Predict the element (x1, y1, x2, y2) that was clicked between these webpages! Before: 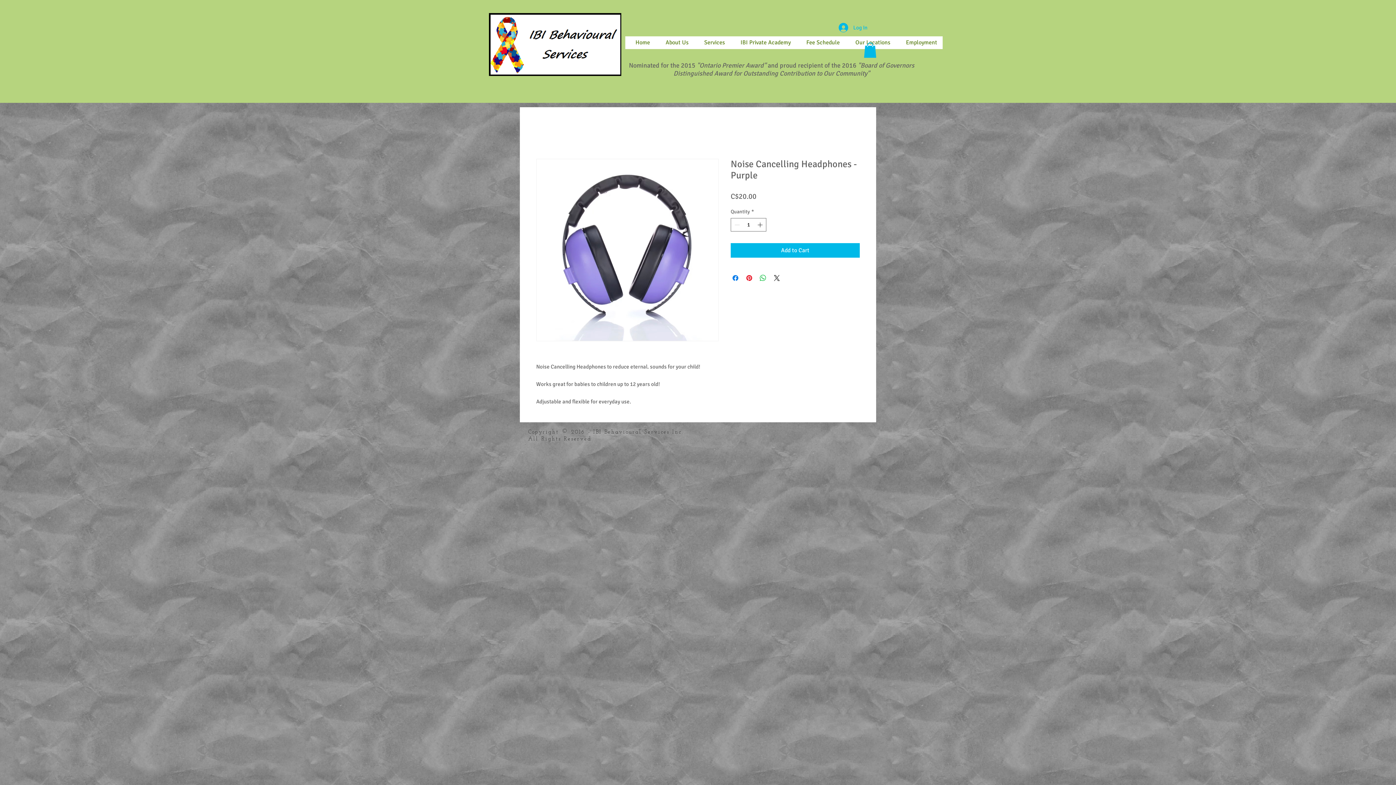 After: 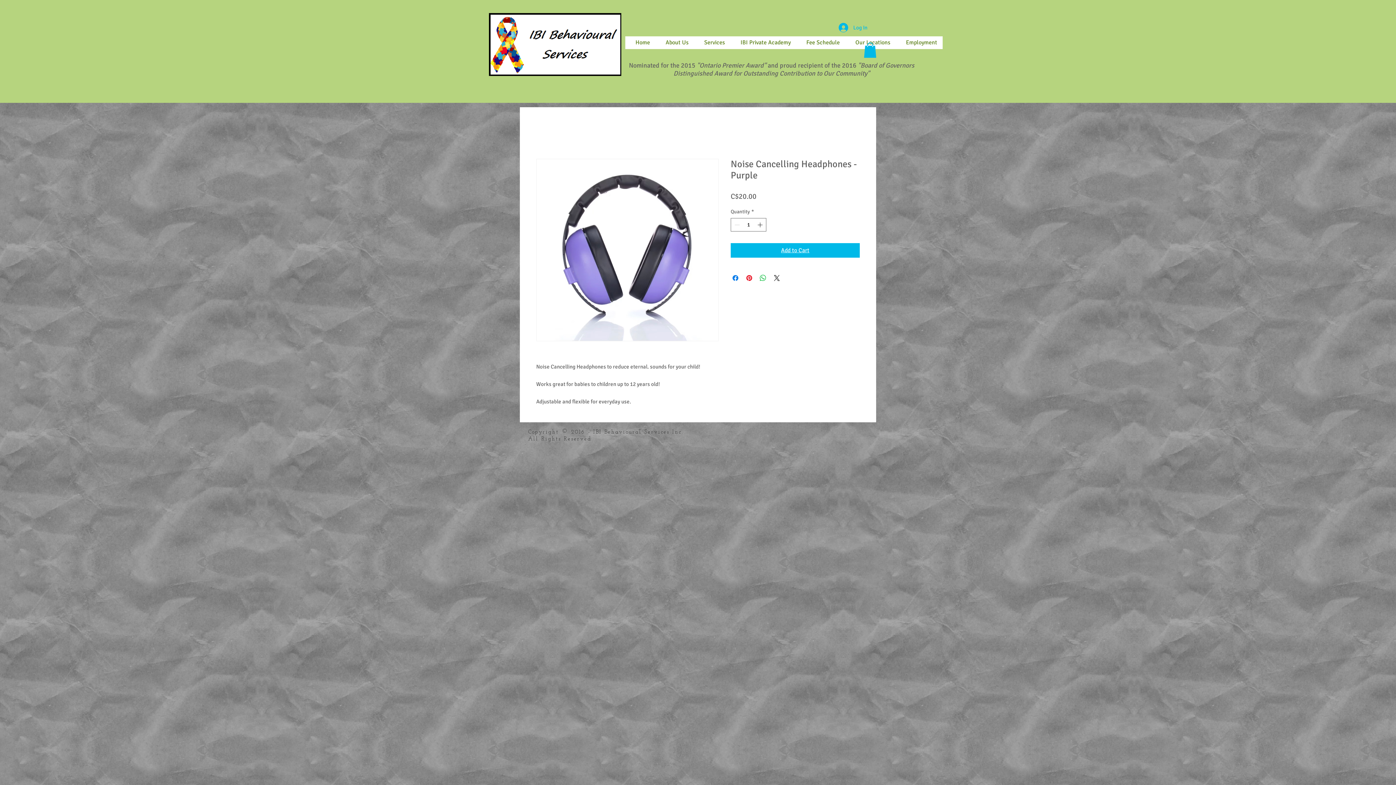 Action: label: Add to Cart bbox: (730, 243, 860, 257)